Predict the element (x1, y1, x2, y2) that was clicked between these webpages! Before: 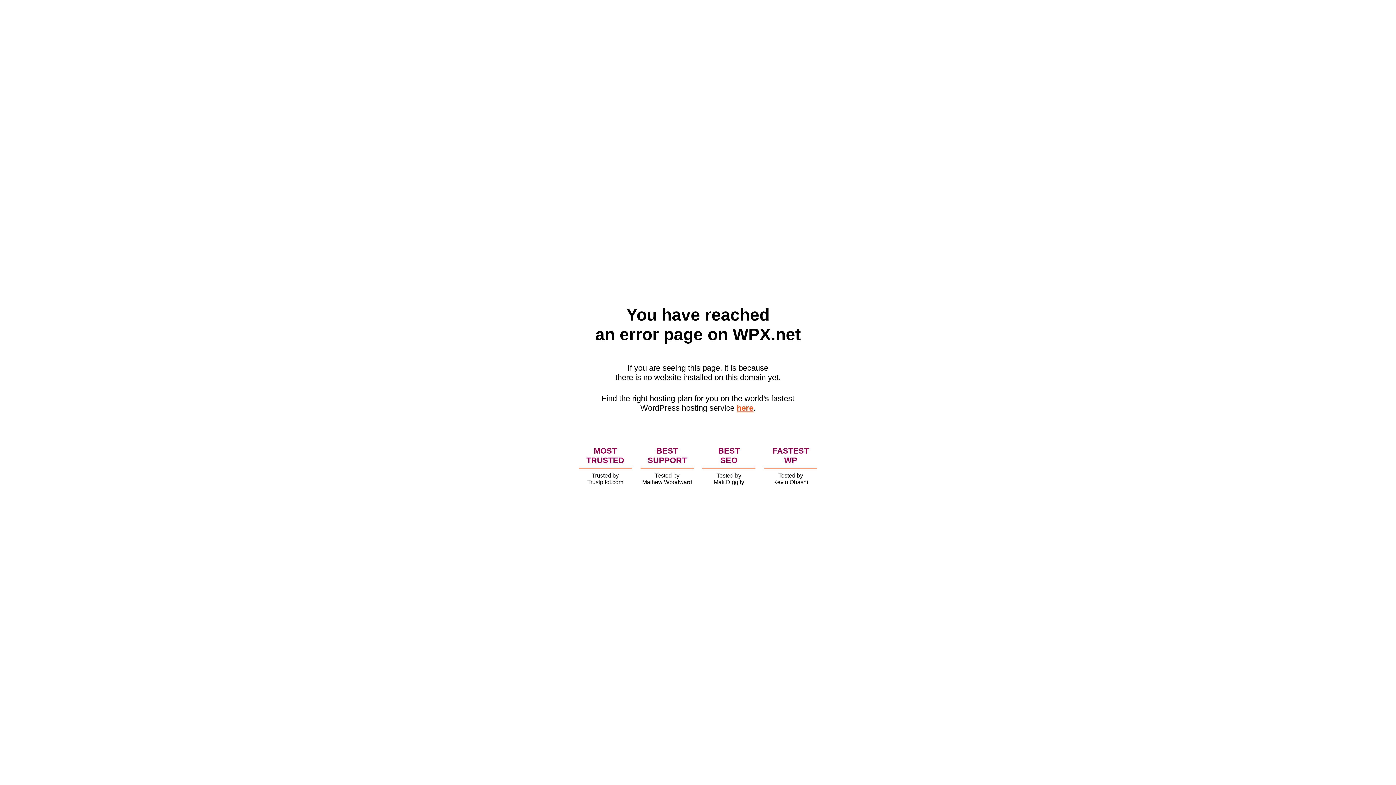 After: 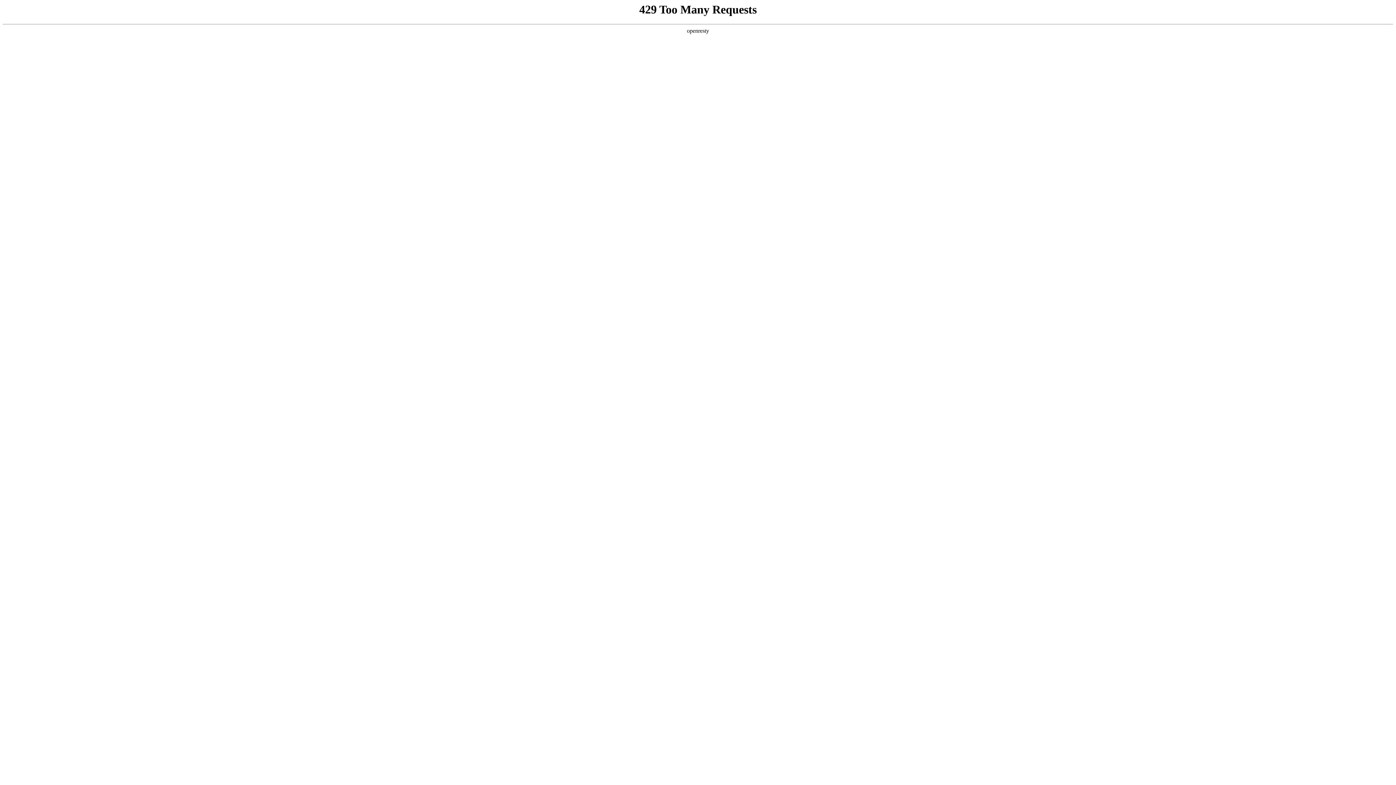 Action: label: here bbox: (736, 403, 753, 412)